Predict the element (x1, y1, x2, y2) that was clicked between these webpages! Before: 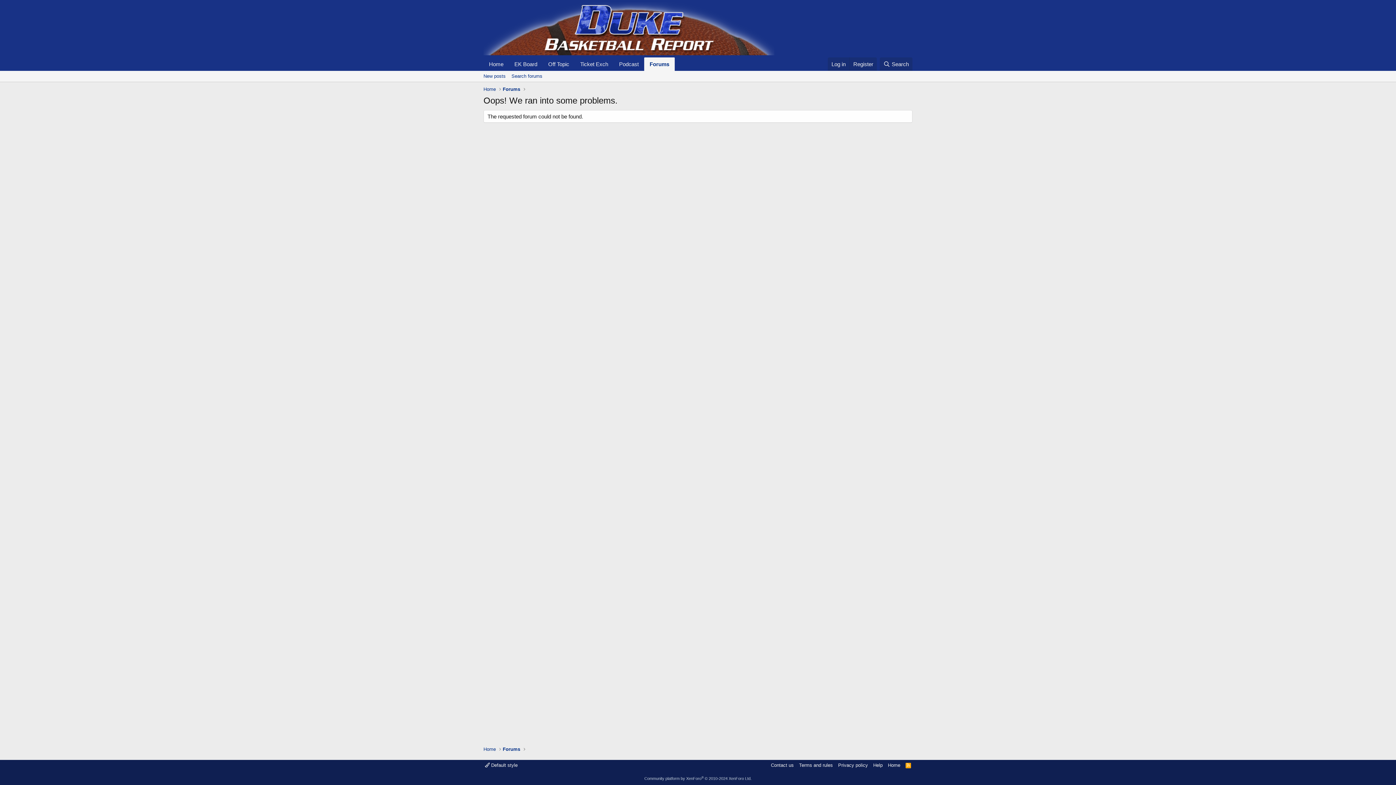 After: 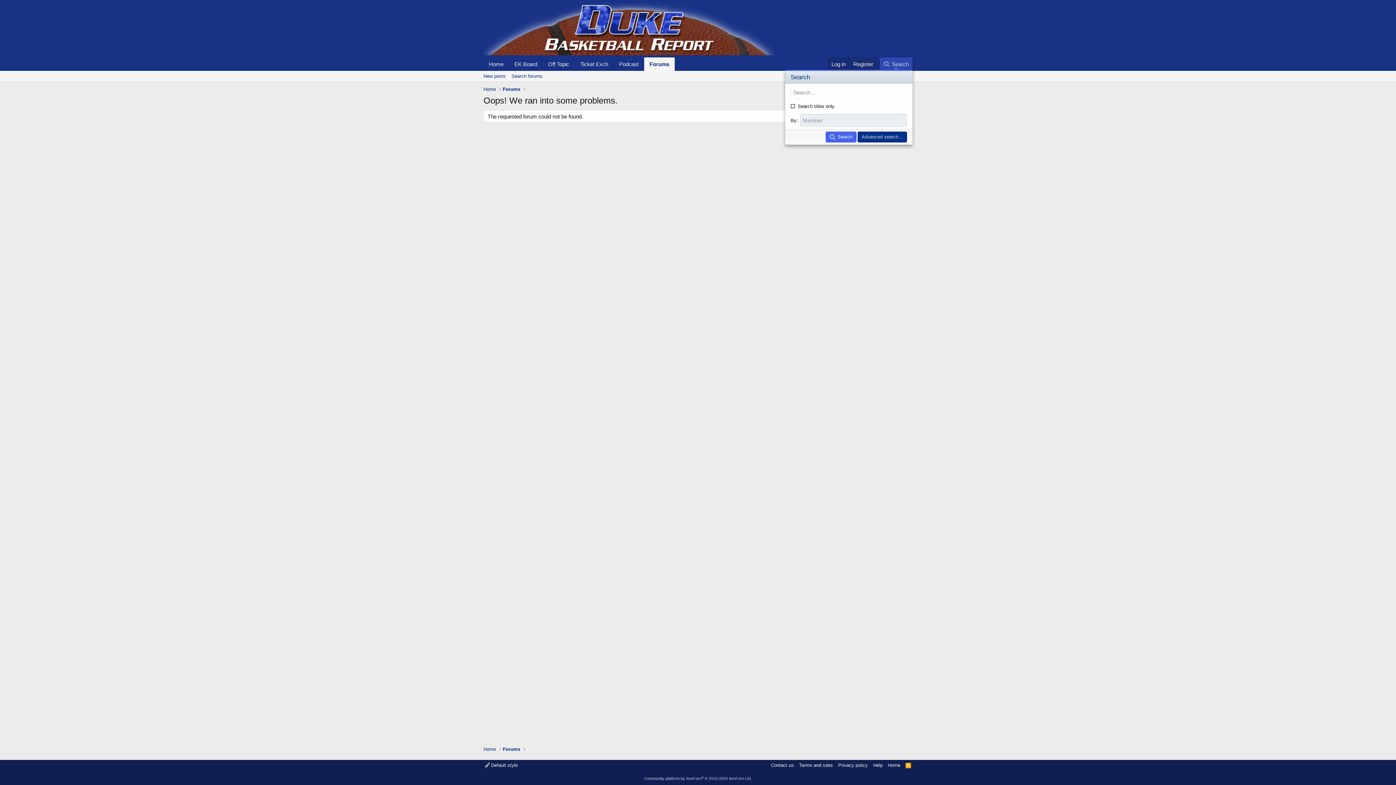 Action: bbox: (879, 57, 912, 70) label: Search